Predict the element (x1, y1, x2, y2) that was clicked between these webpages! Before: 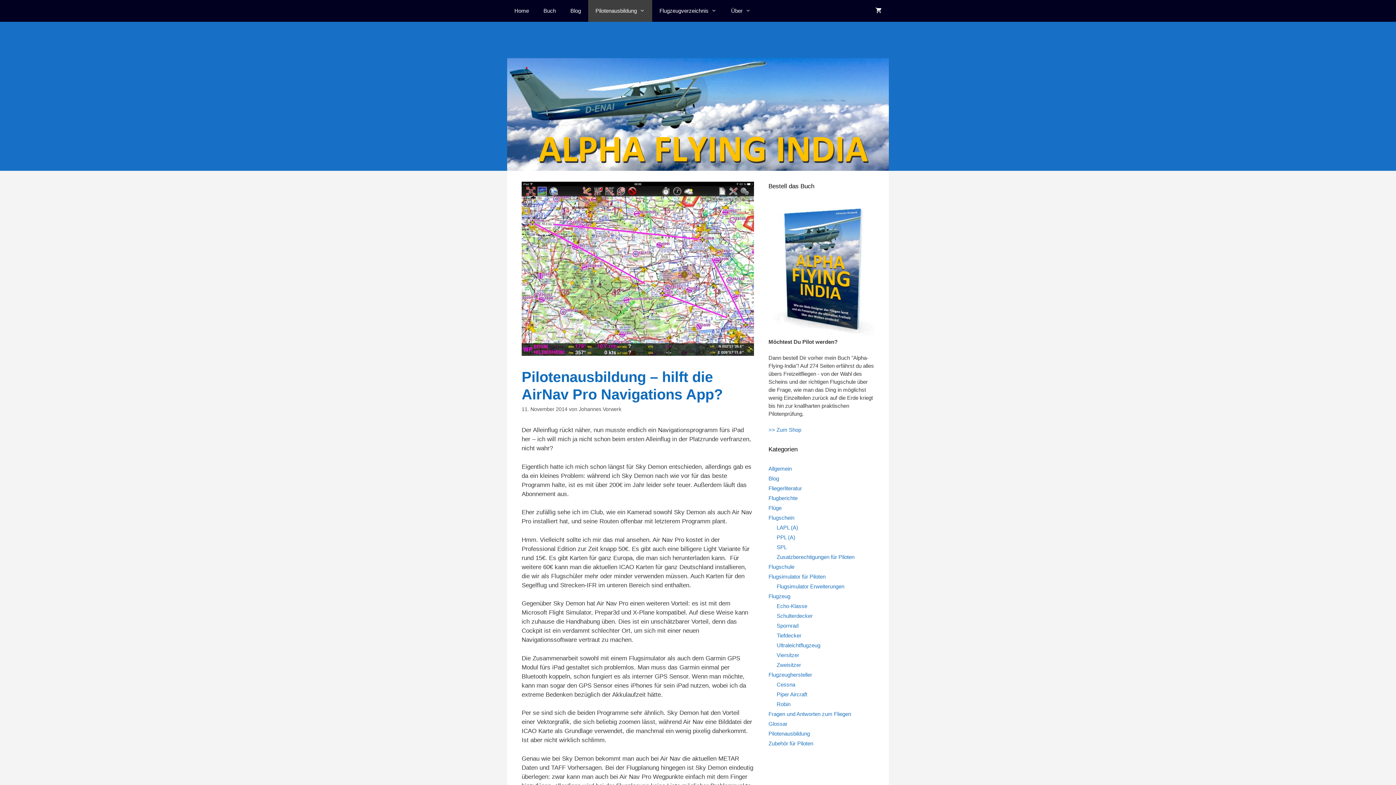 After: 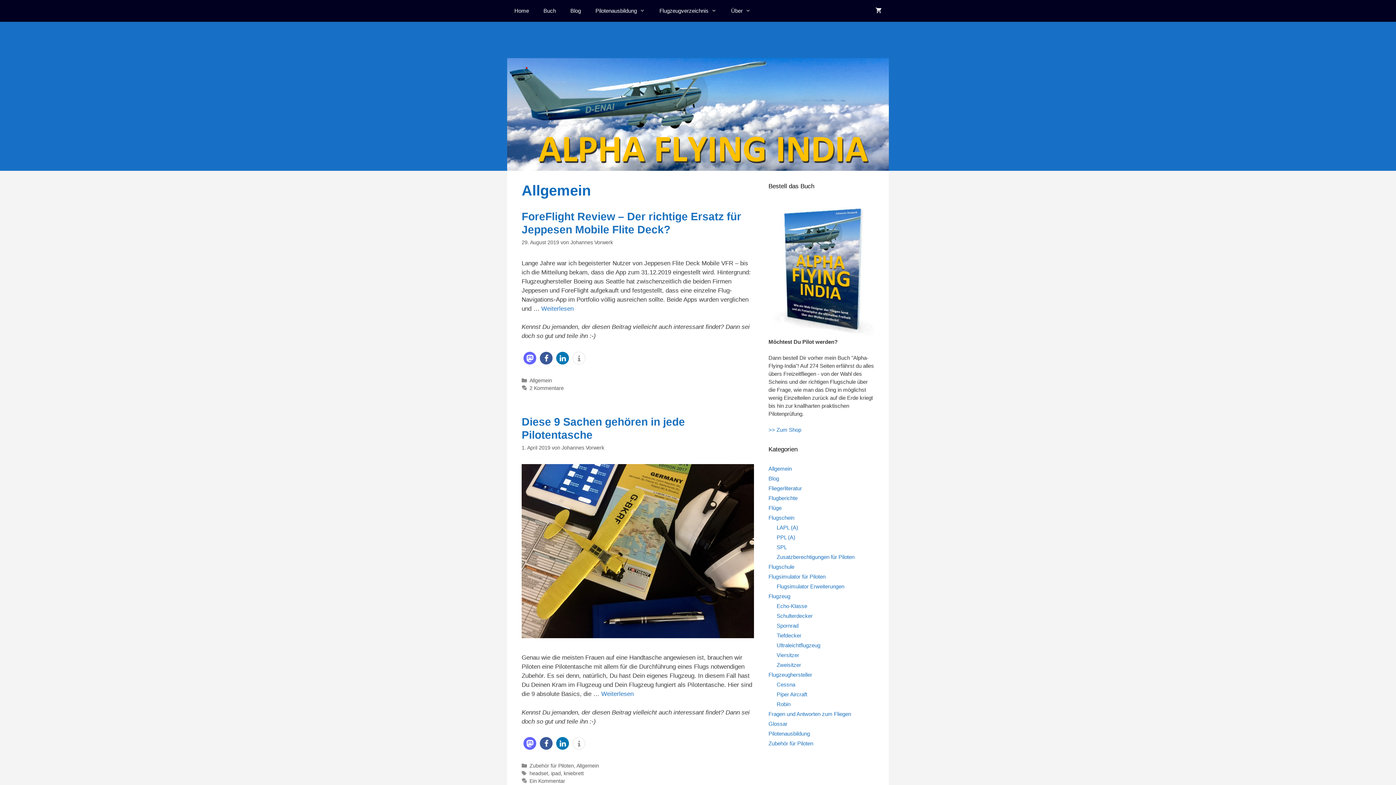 Action: label: Allgemein bbox: (768, 465, 792, 472)